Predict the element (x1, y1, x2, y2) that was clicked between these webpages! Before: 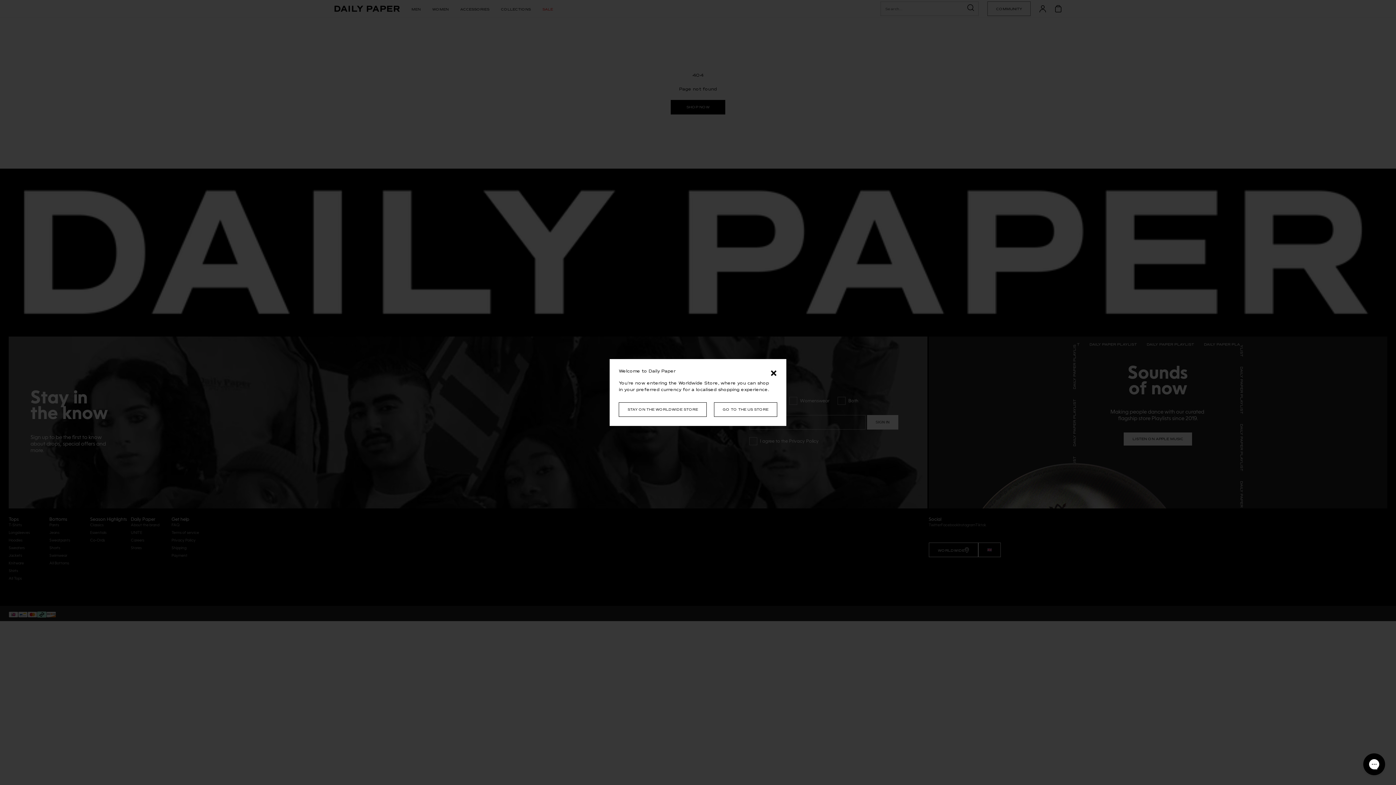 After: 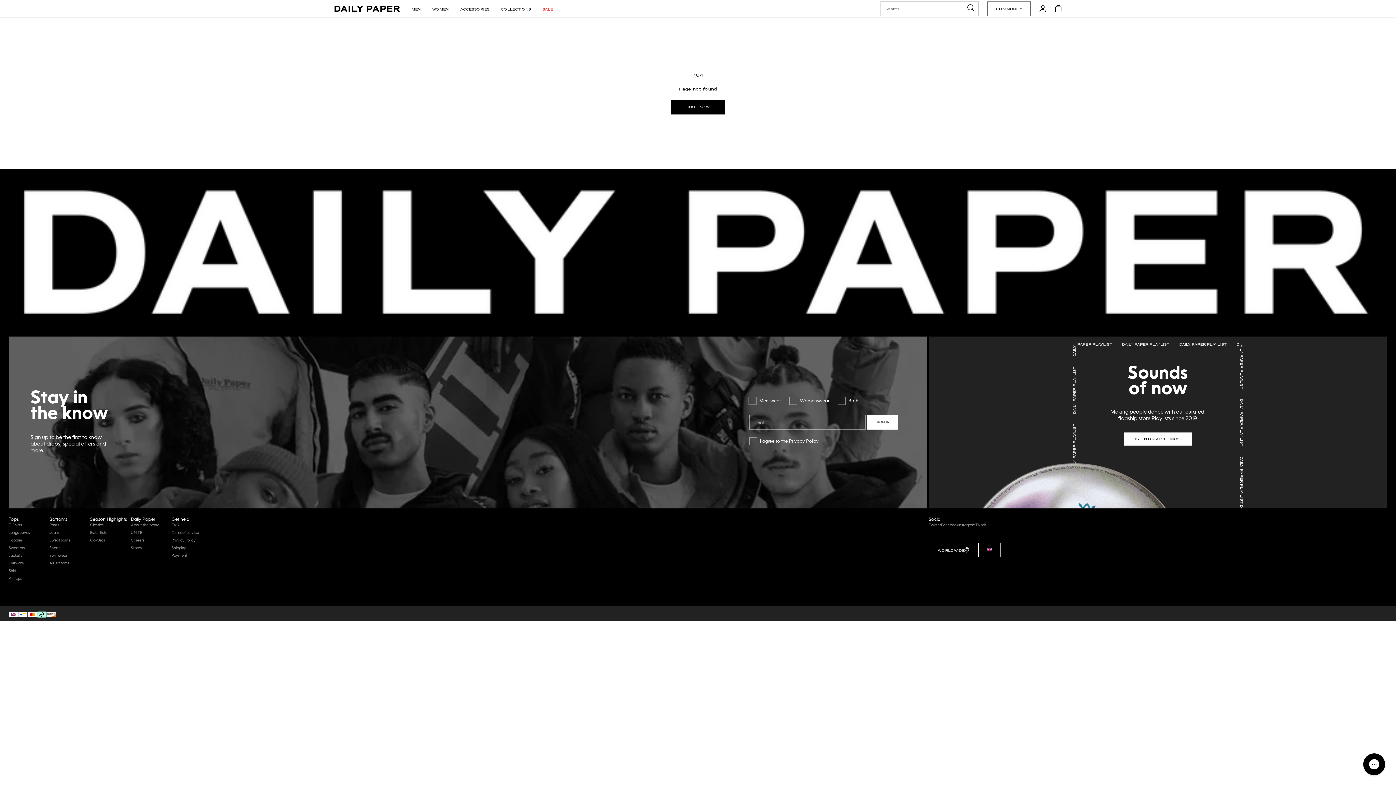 Action: bbox: (618, 402, 706, 417) label: STAY ON THE WORLDWIDE STORE